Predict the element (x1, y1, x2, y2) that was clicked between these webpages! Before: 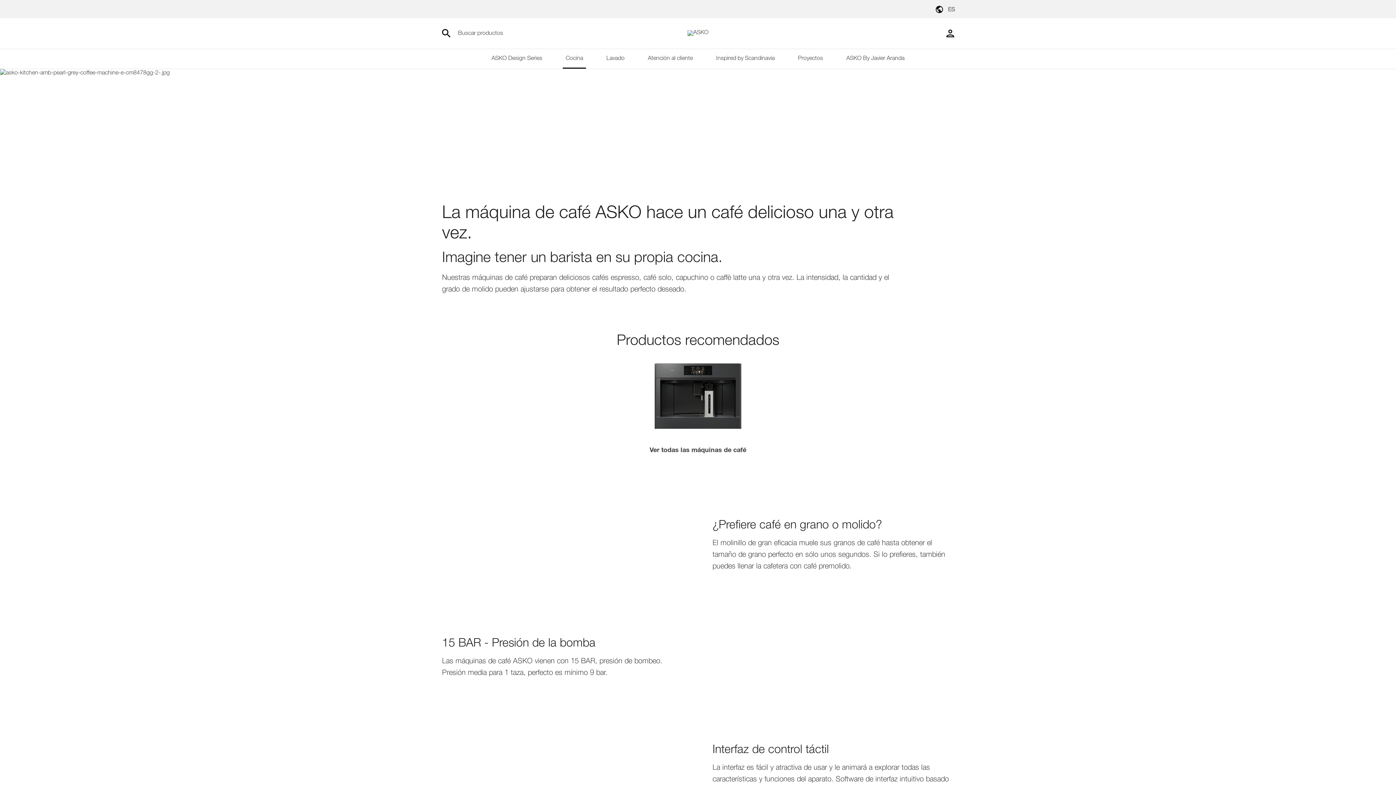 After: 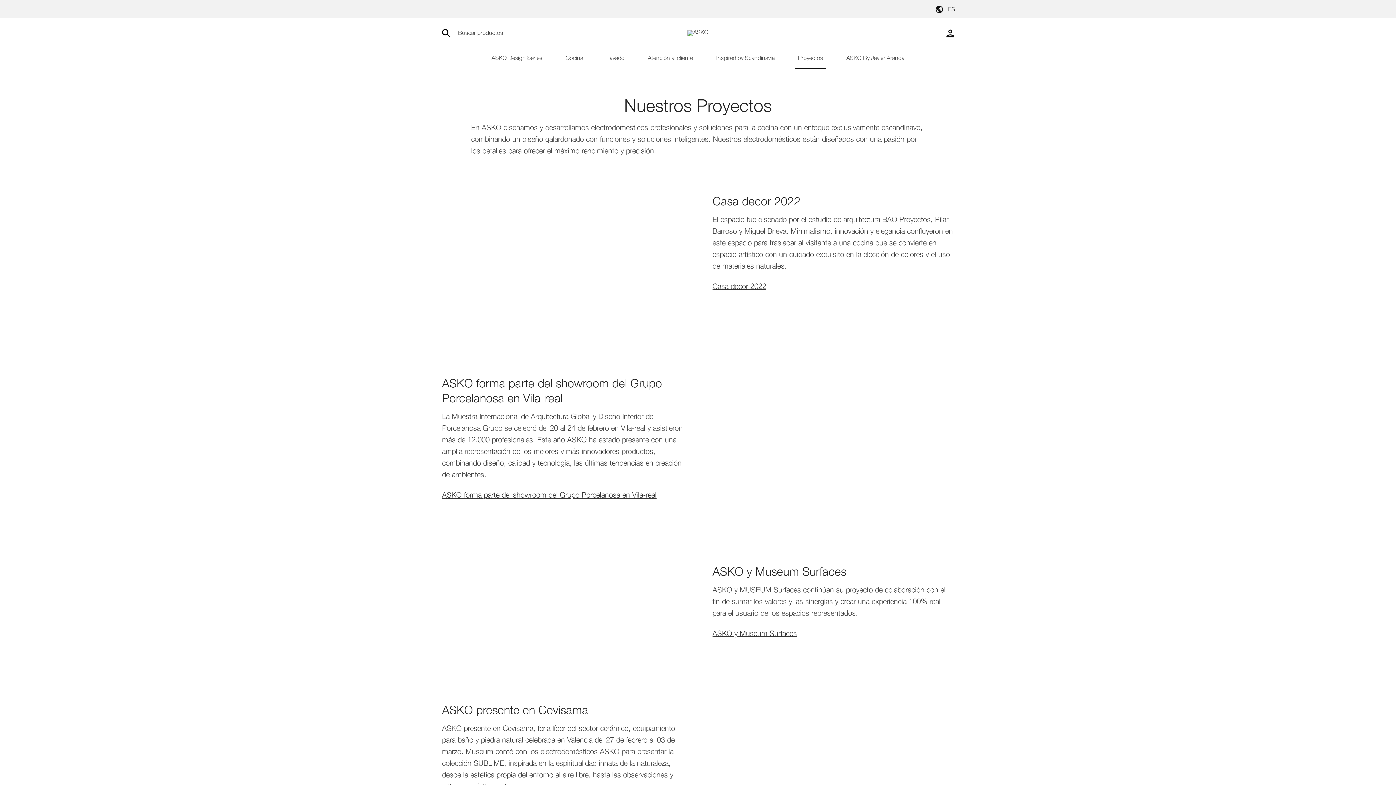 Action: bbox: (786, 48, 834, 69) label: Proyectos